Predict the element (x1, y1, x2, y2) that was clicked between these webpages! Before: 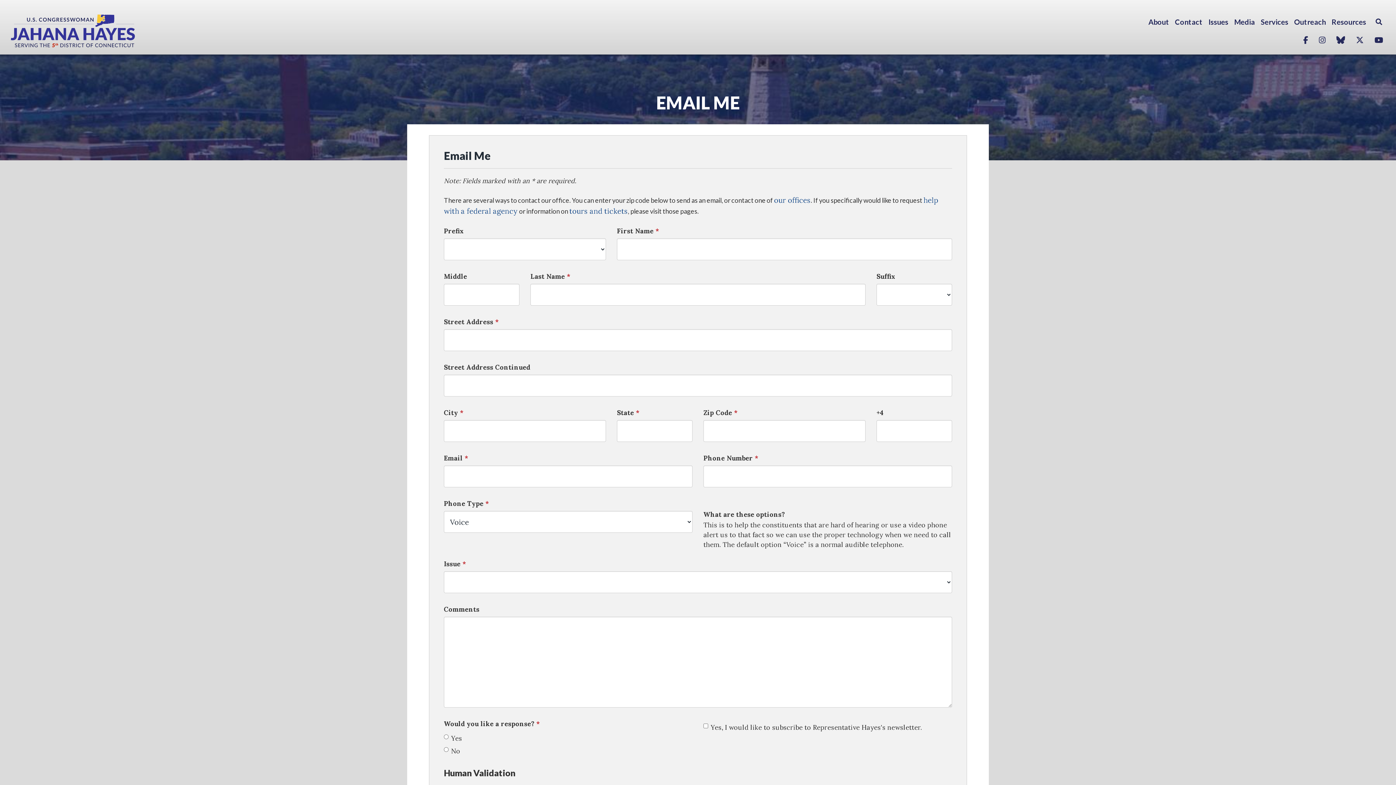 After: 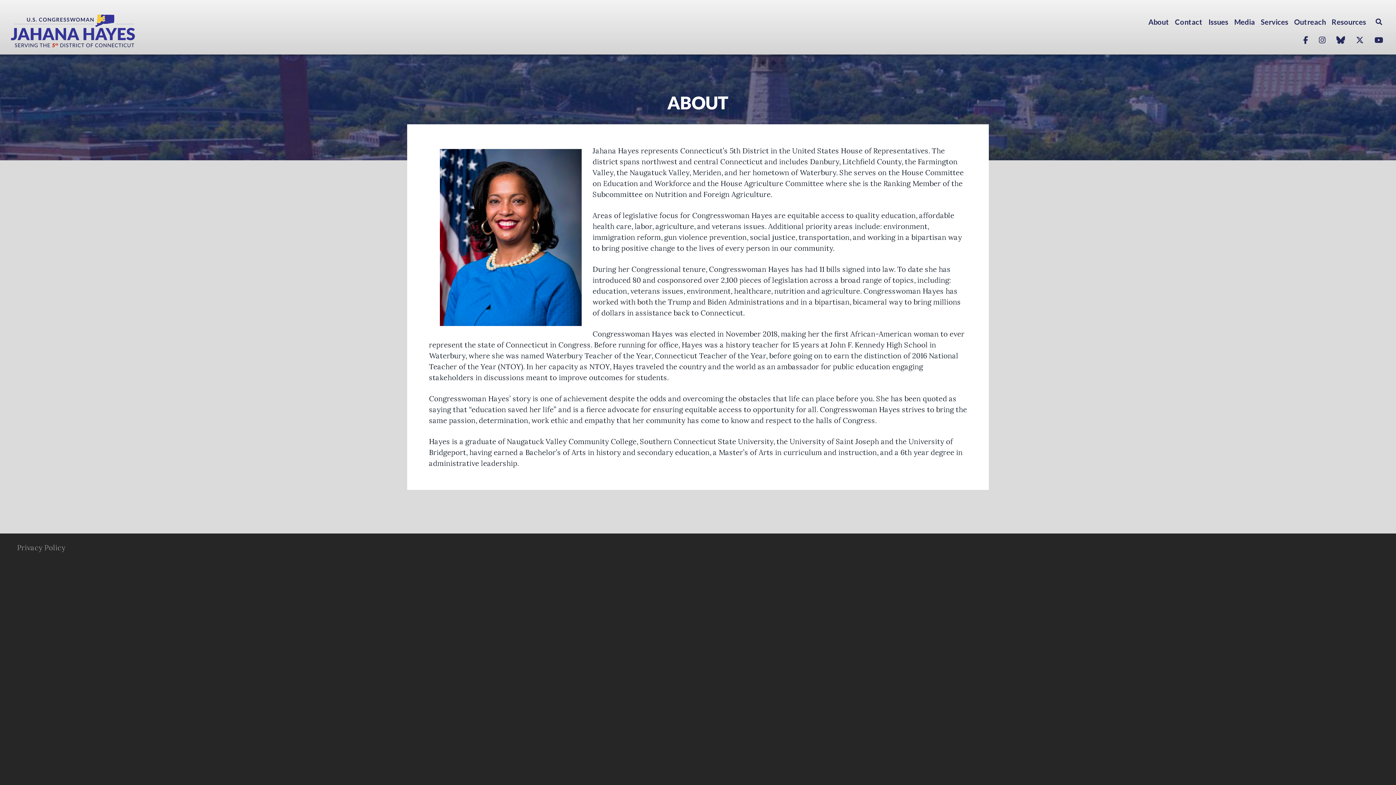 Action: bbox: (1145, 7, 1172, 36) label: About